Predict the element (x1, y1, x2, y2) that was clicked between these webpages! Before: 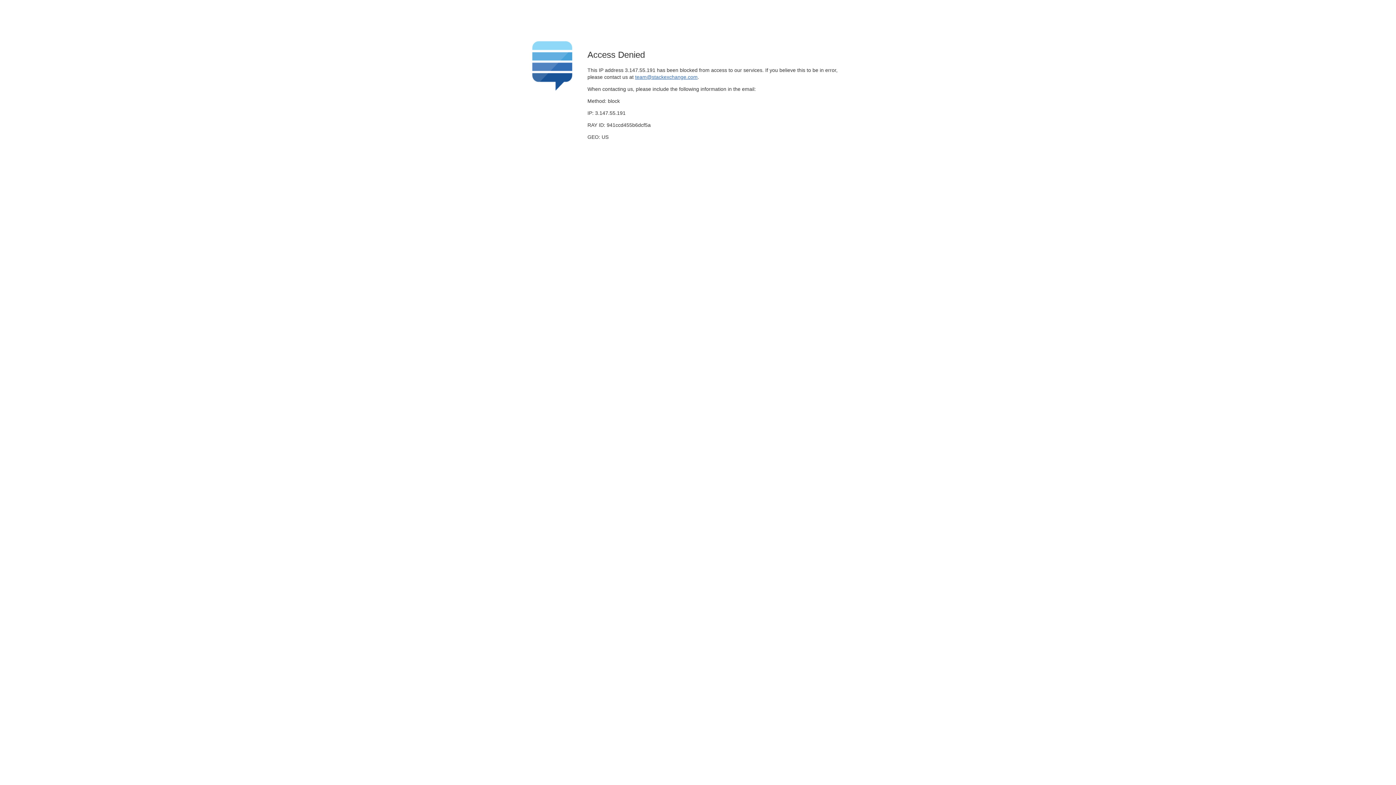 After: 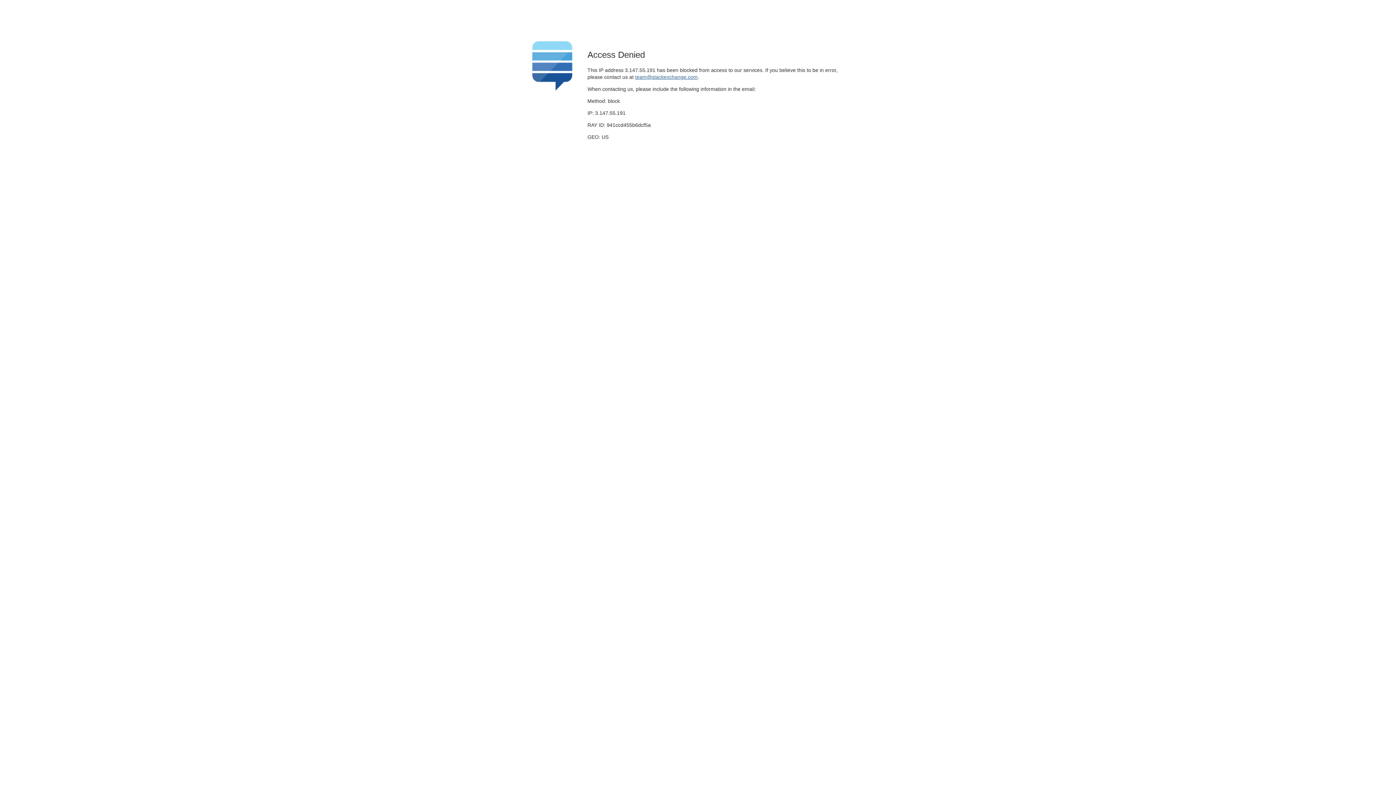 Action: label: team@stackexchange.com bbox: (635, 74, 697, 79)